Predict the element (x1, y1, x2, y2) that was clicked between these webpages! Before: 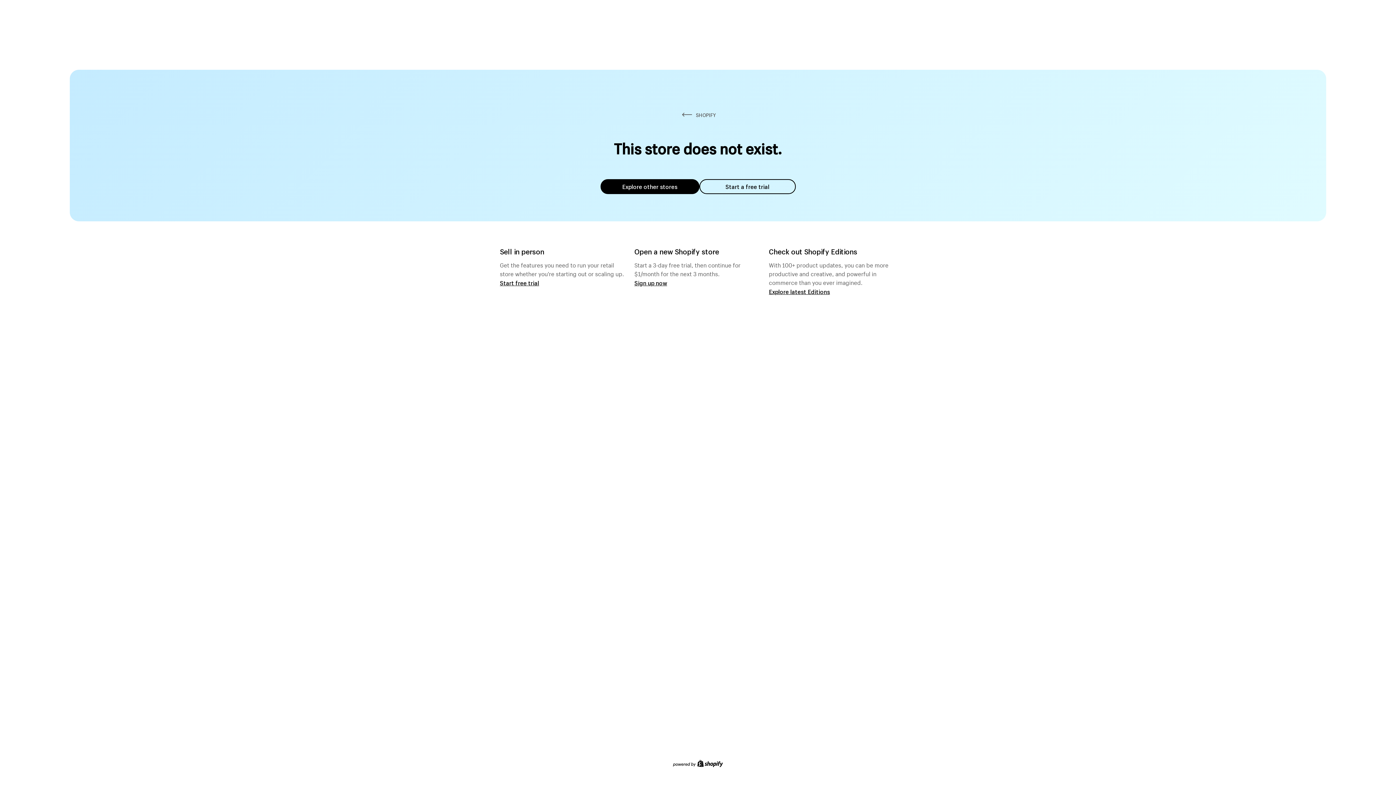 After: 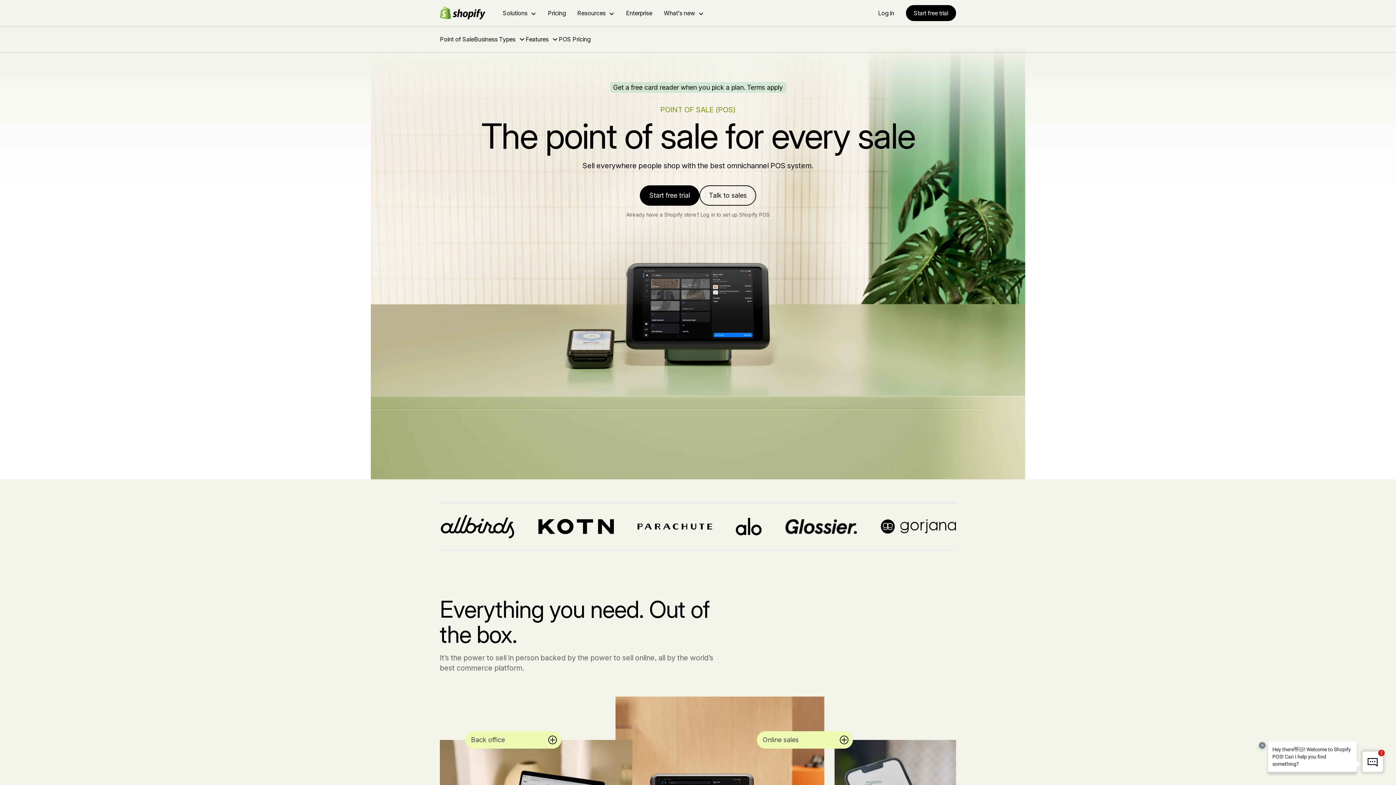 Action: bbox: (500, 279, 539, 286) label: Start free trial